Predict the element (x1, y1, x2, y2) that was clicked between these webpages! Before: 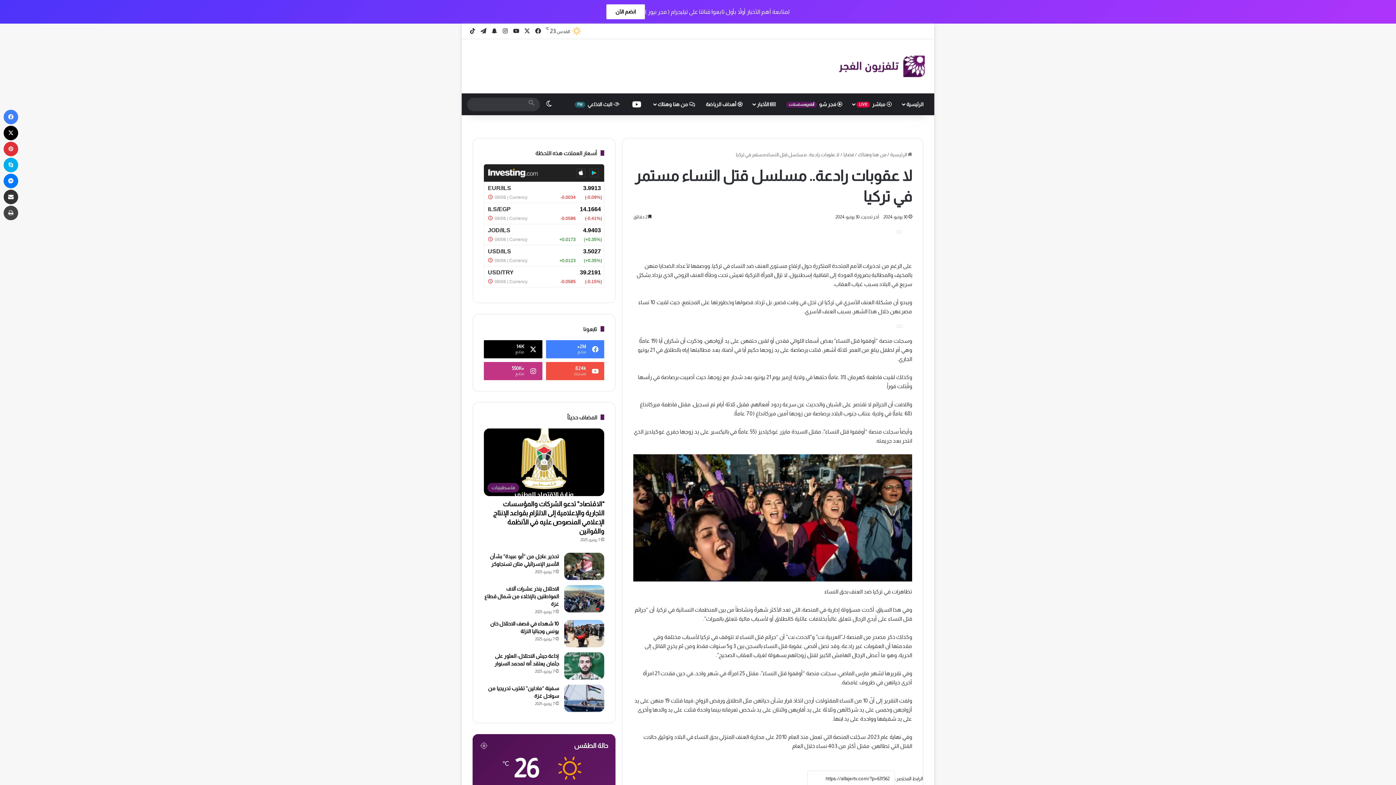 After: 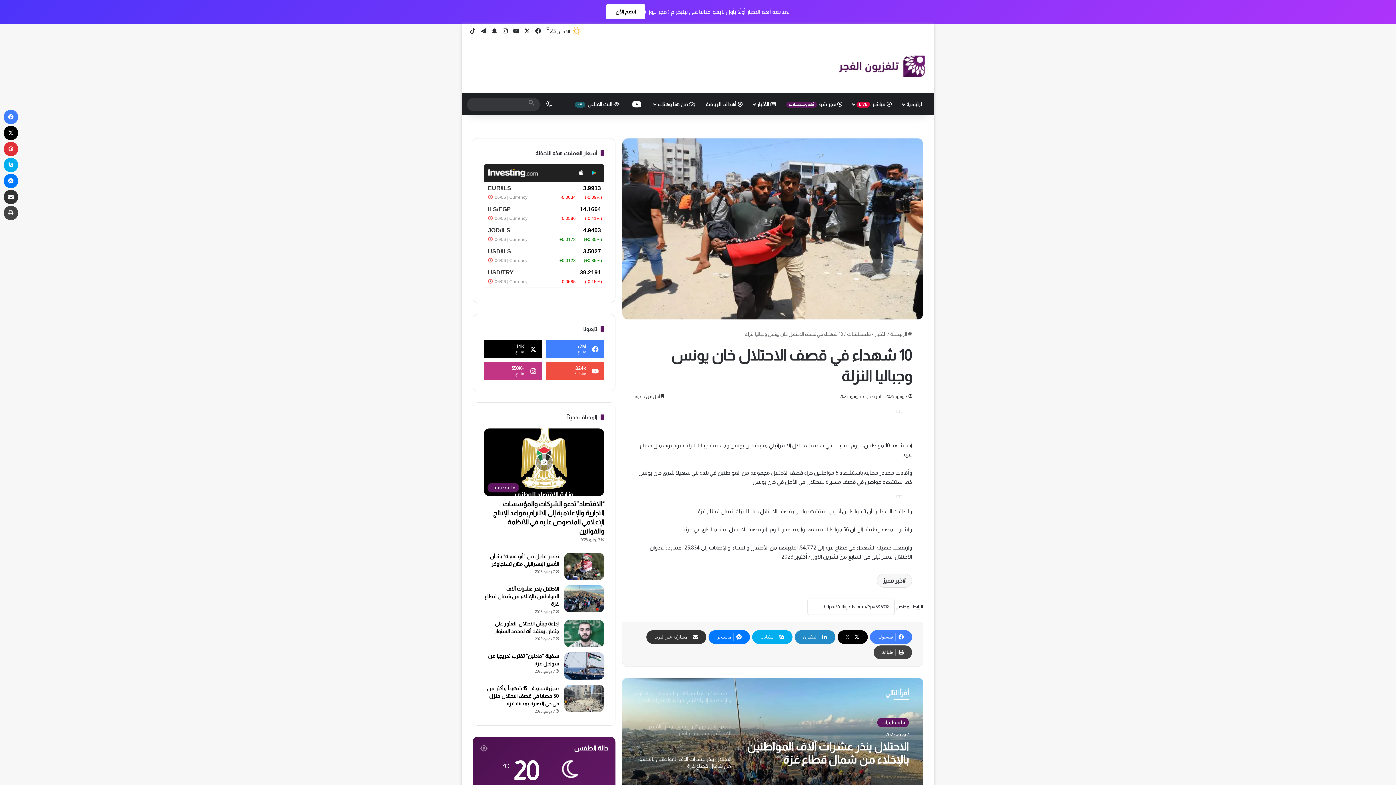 Action: bbox: (564, 620, 604, 647) label: 10 شهداء في قصف الاحتلال خان يونس وجباليا النزلة